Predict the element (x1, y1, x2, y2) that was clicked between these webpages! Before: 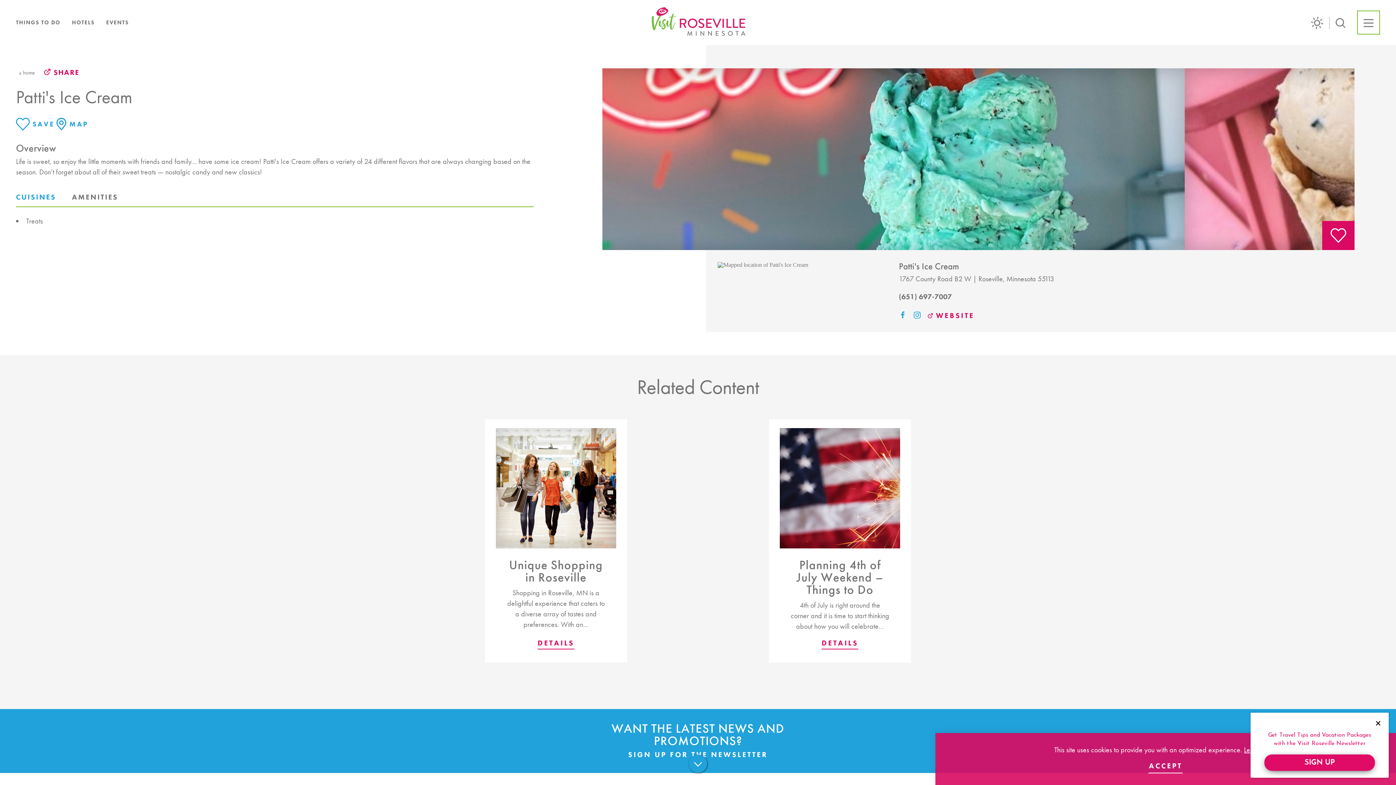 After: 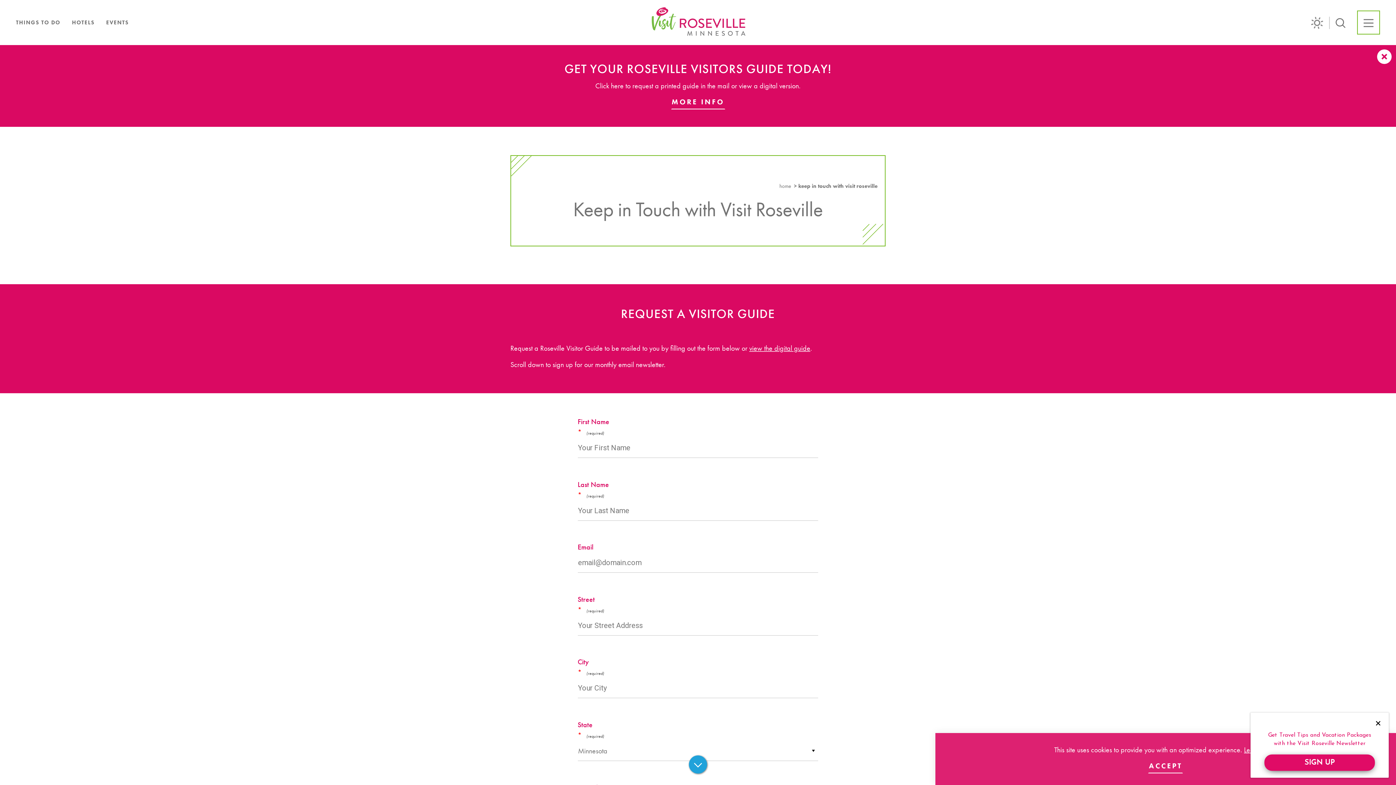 Action: bbox: (627, 750, 768, 759) label: SIGN UP FOR THE NEWSLETTER